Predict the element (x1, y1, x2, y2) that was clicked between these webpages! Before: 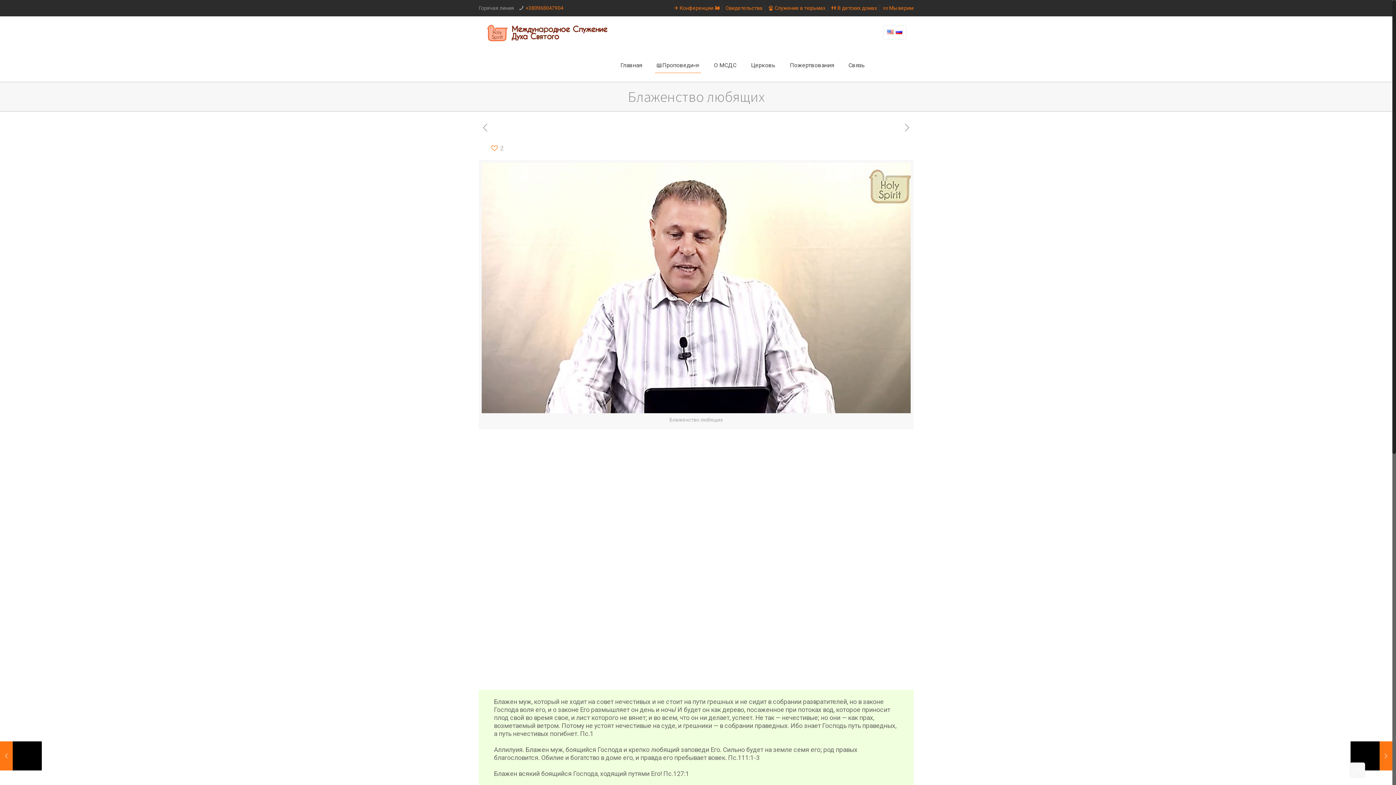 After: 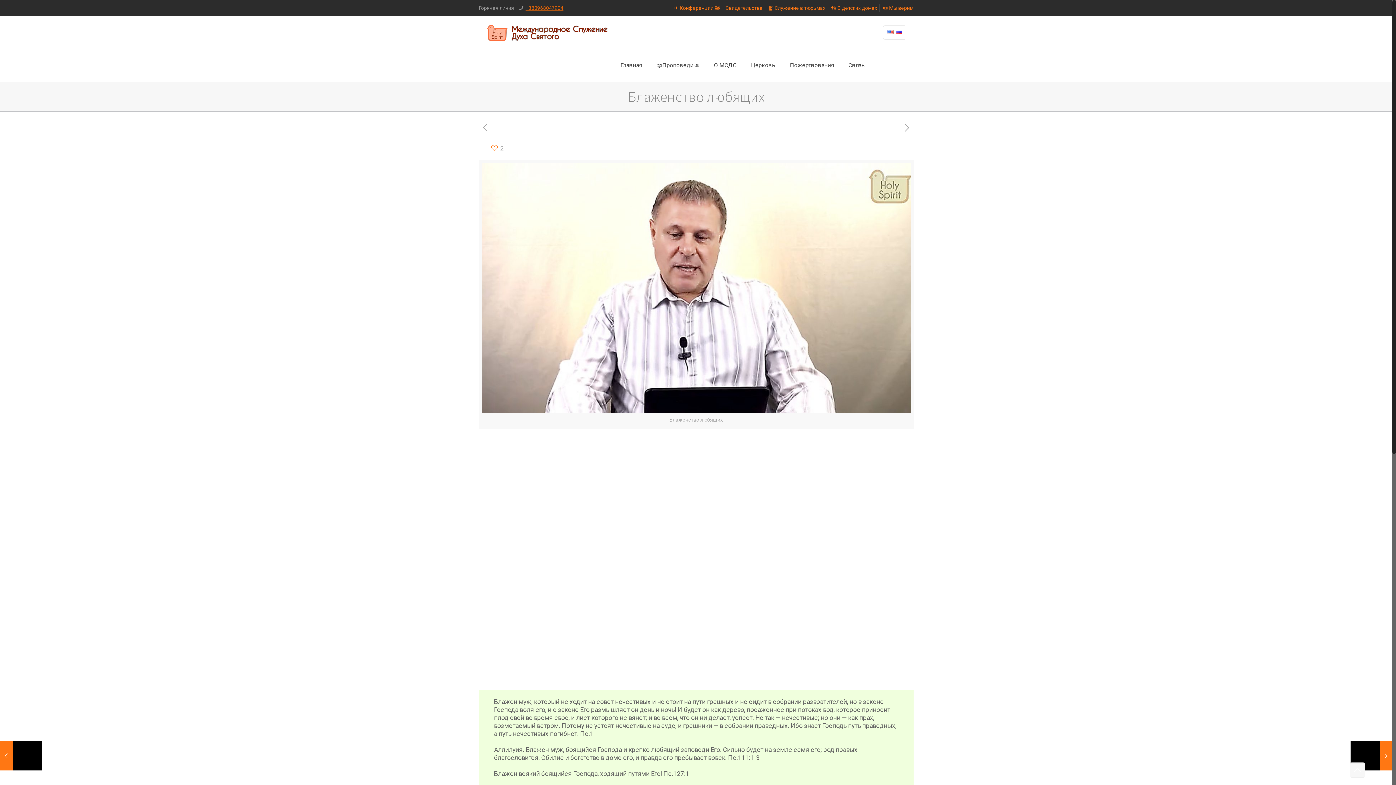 Action: label: +380968047904 bbox: (525, 5, 563, 10)